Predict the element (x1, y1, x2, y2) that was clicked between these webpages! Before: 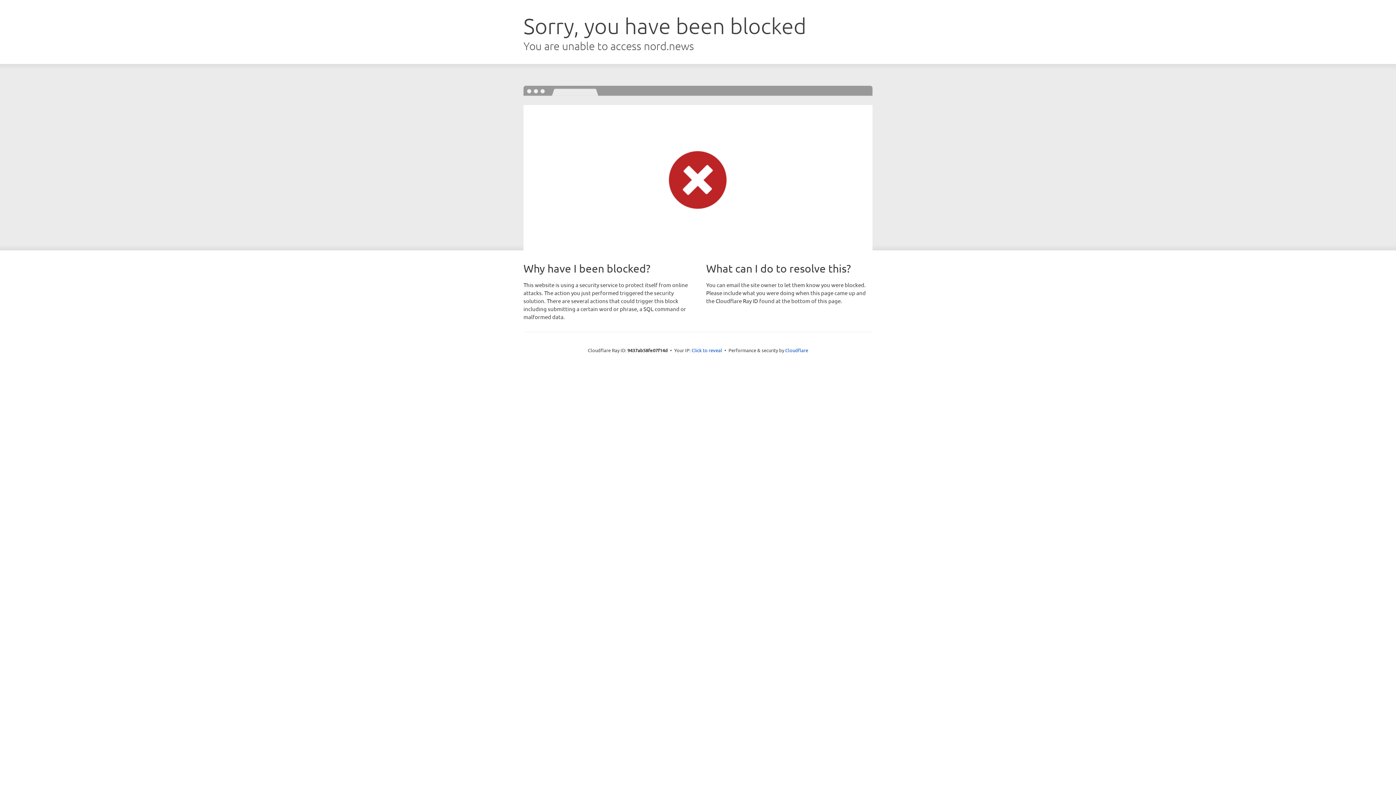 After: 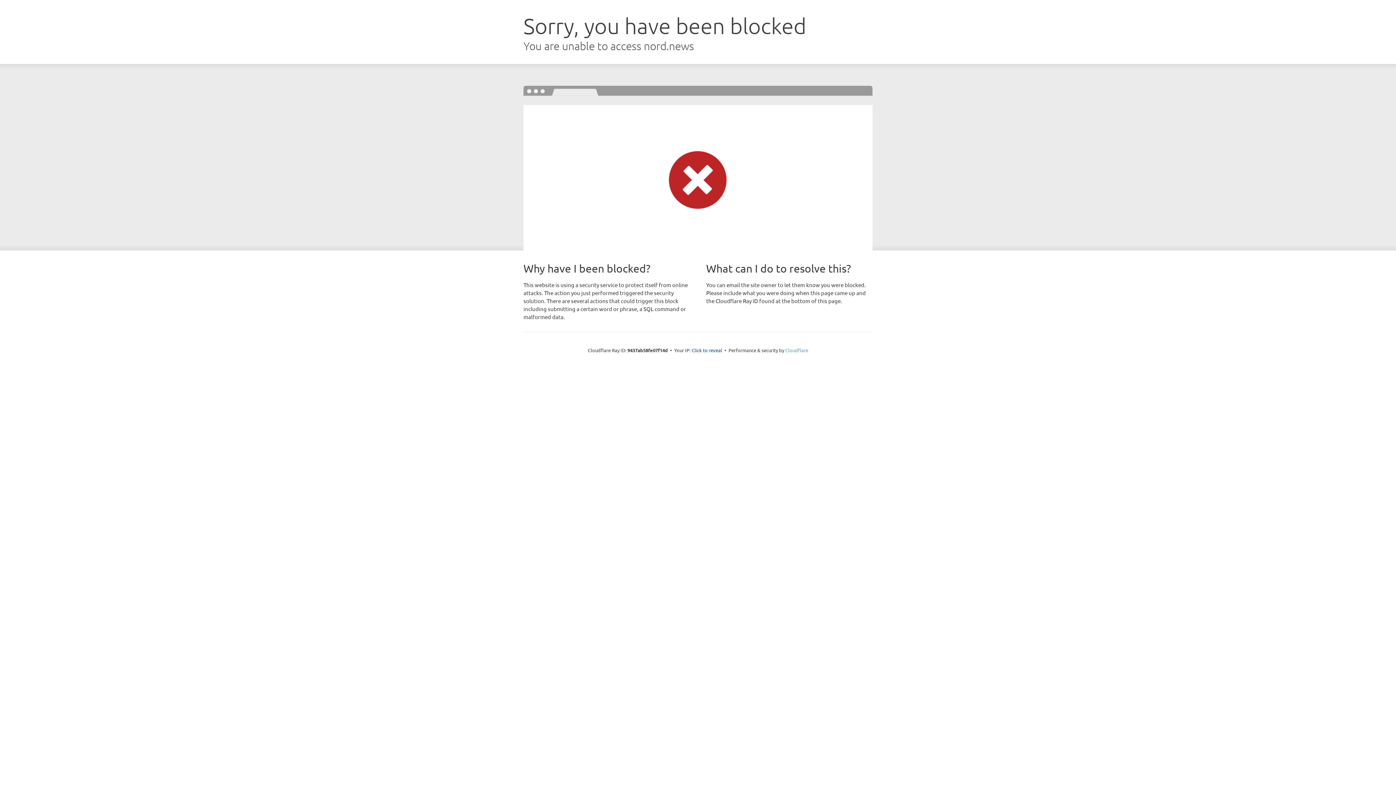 Action: bbox: (785, 347, 808, 353) label: Cloudflare